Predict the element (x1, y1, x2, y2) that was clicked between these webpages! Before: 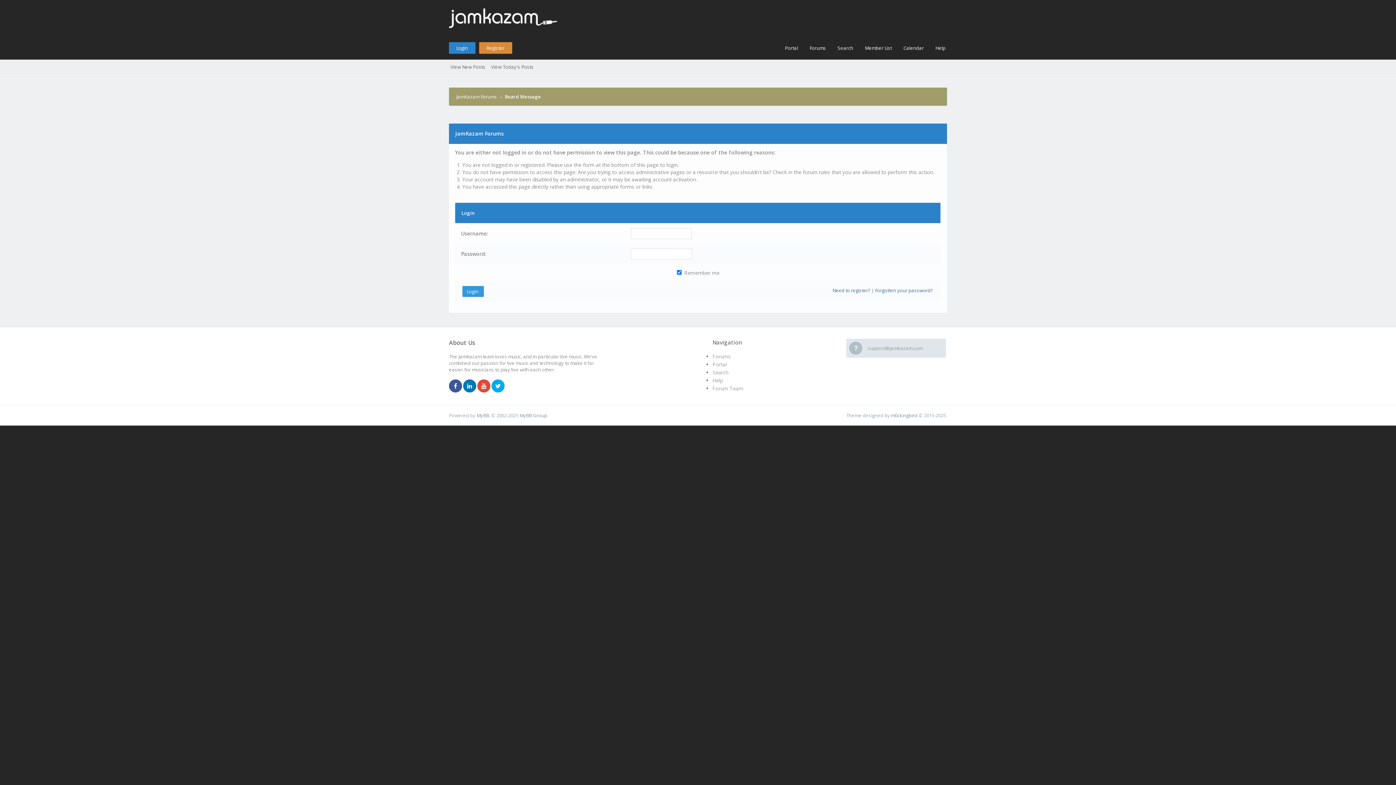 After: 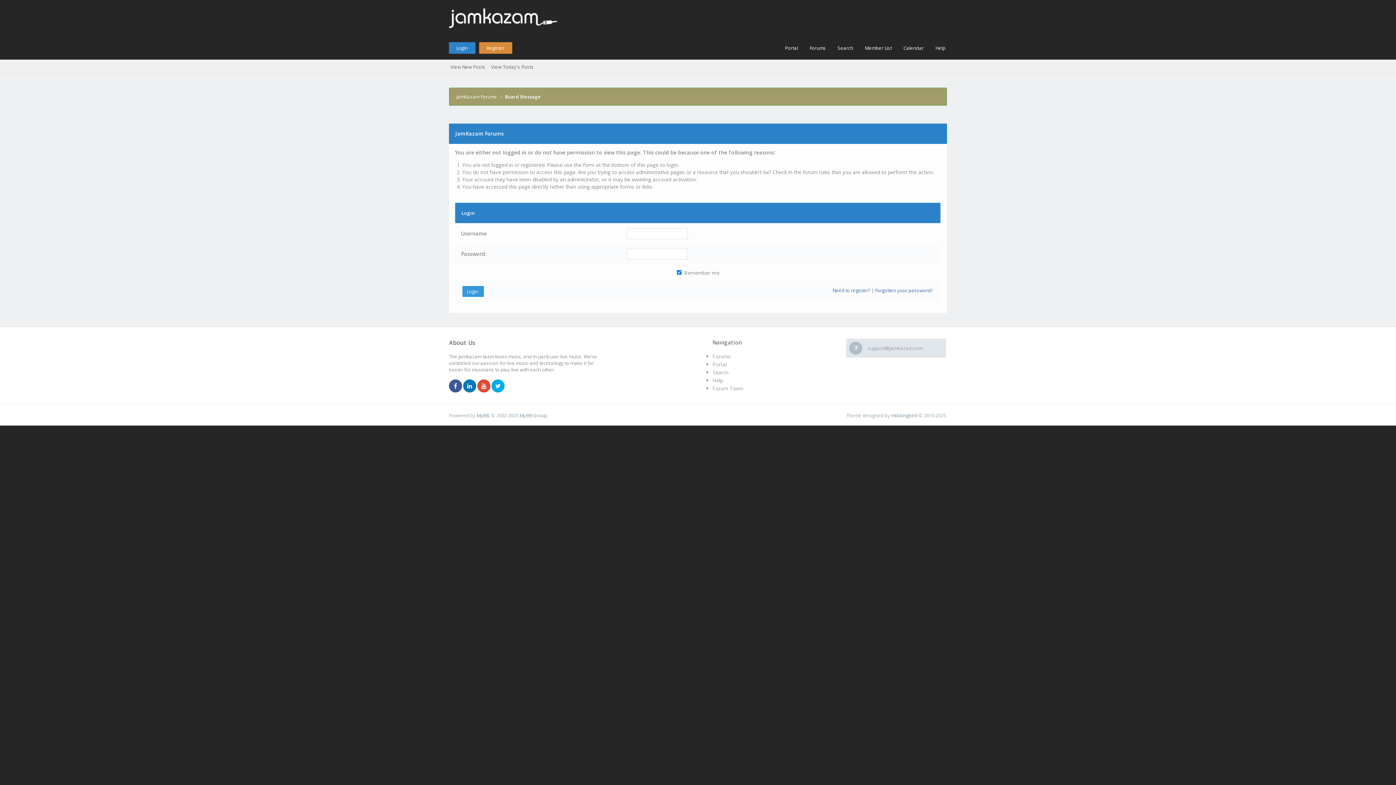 Action: bbox: (857, 36, 892, 59) label: Member List